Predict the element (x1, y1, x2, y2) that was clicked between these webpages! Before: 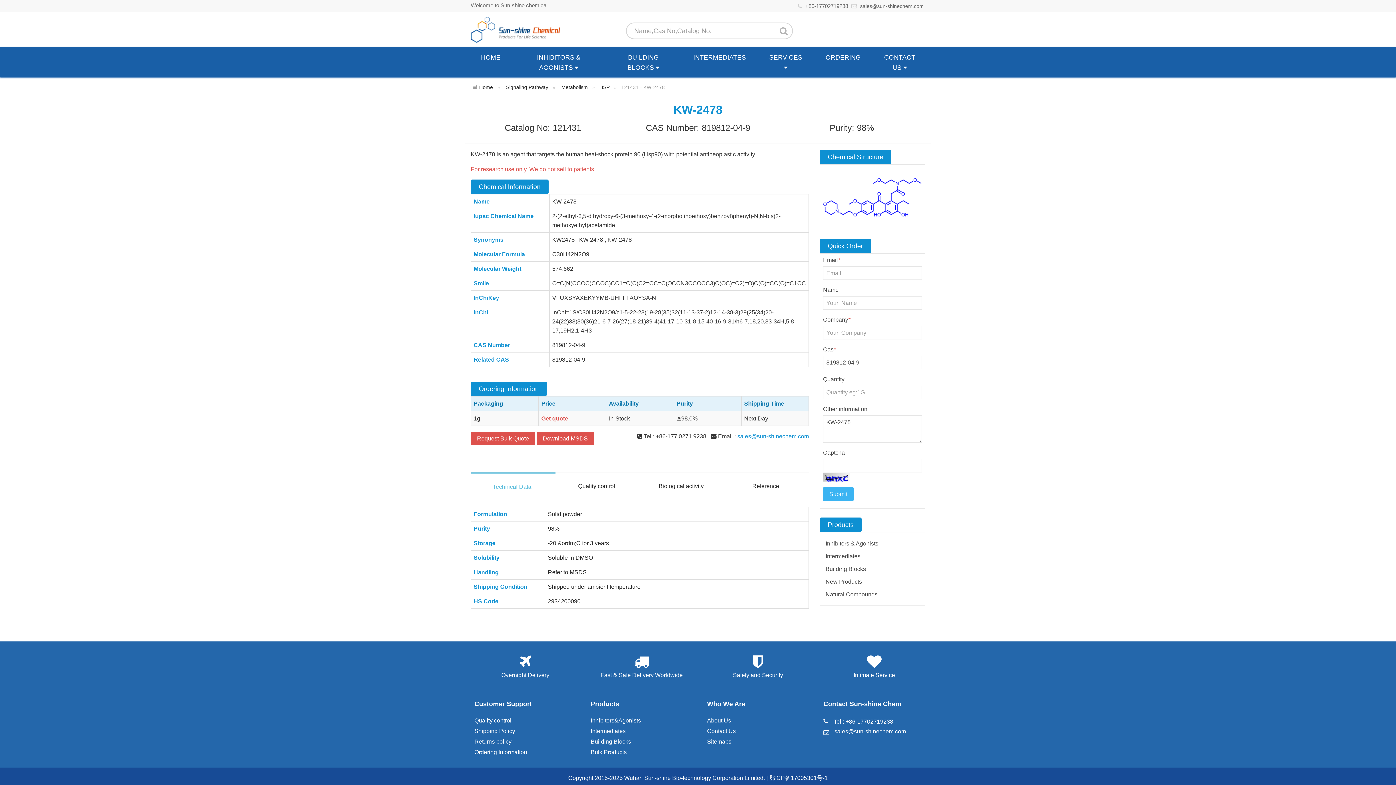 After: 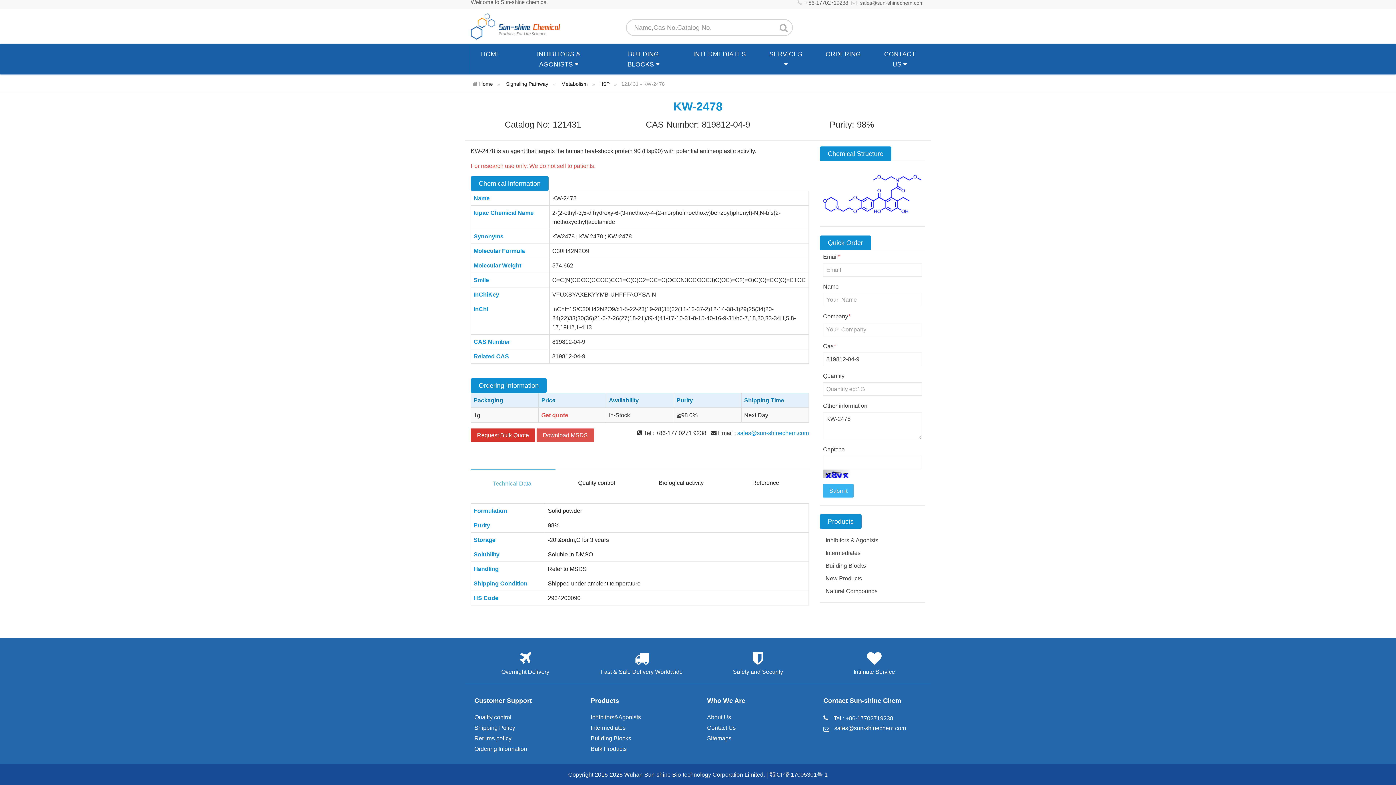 Action: label: Request Bulk Quote bbox: (470, 432, 535, 445)